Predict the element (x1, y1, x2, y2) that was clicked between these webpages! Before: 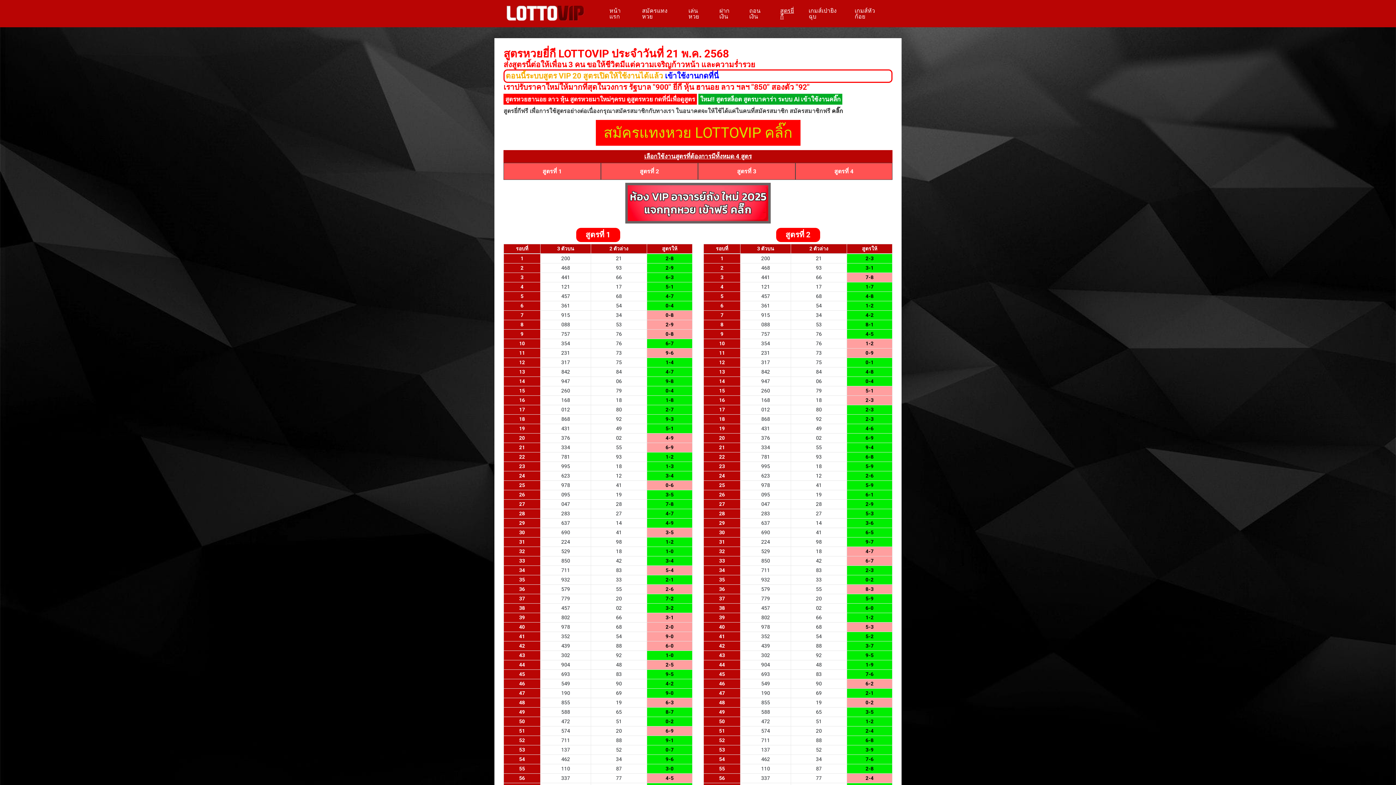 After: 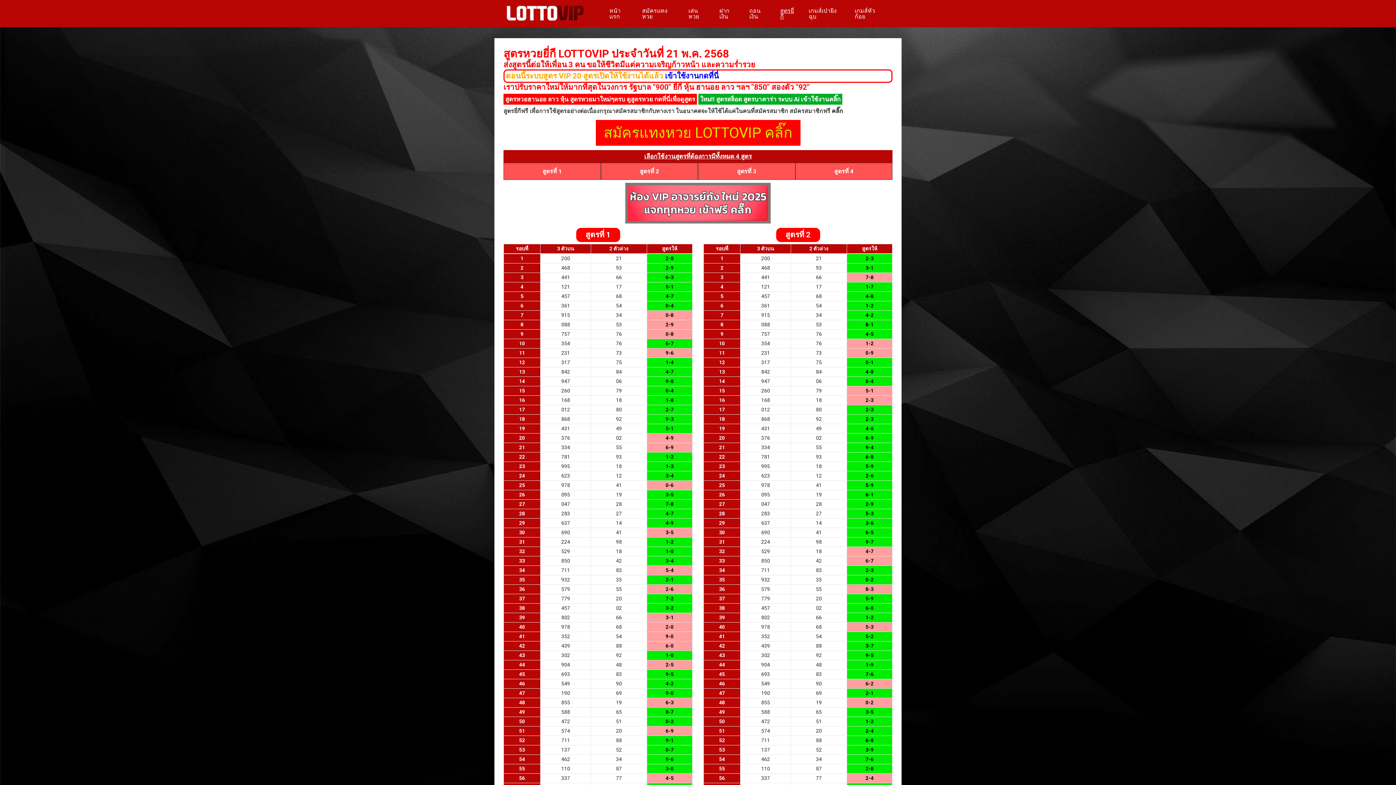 Action: bbox: (625, 218, 770, 225)